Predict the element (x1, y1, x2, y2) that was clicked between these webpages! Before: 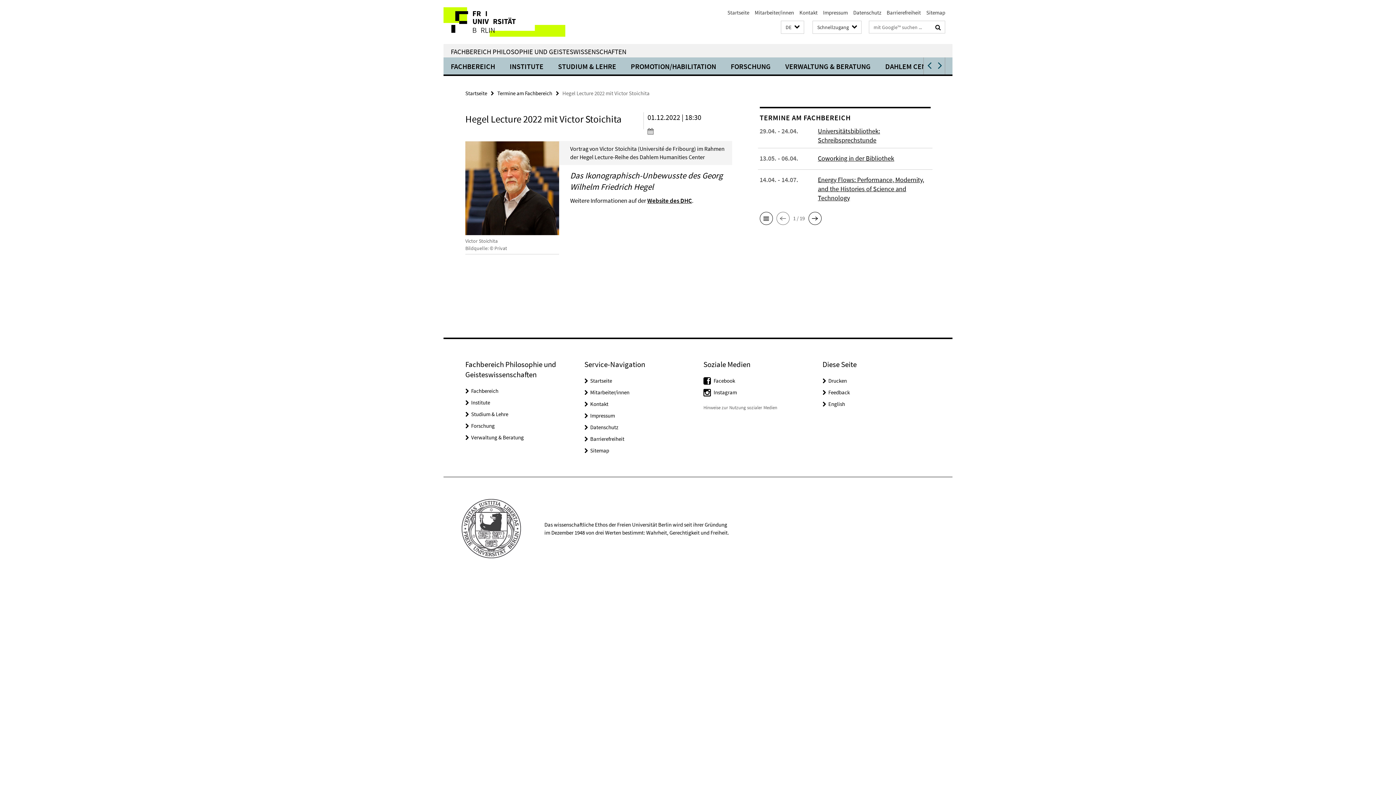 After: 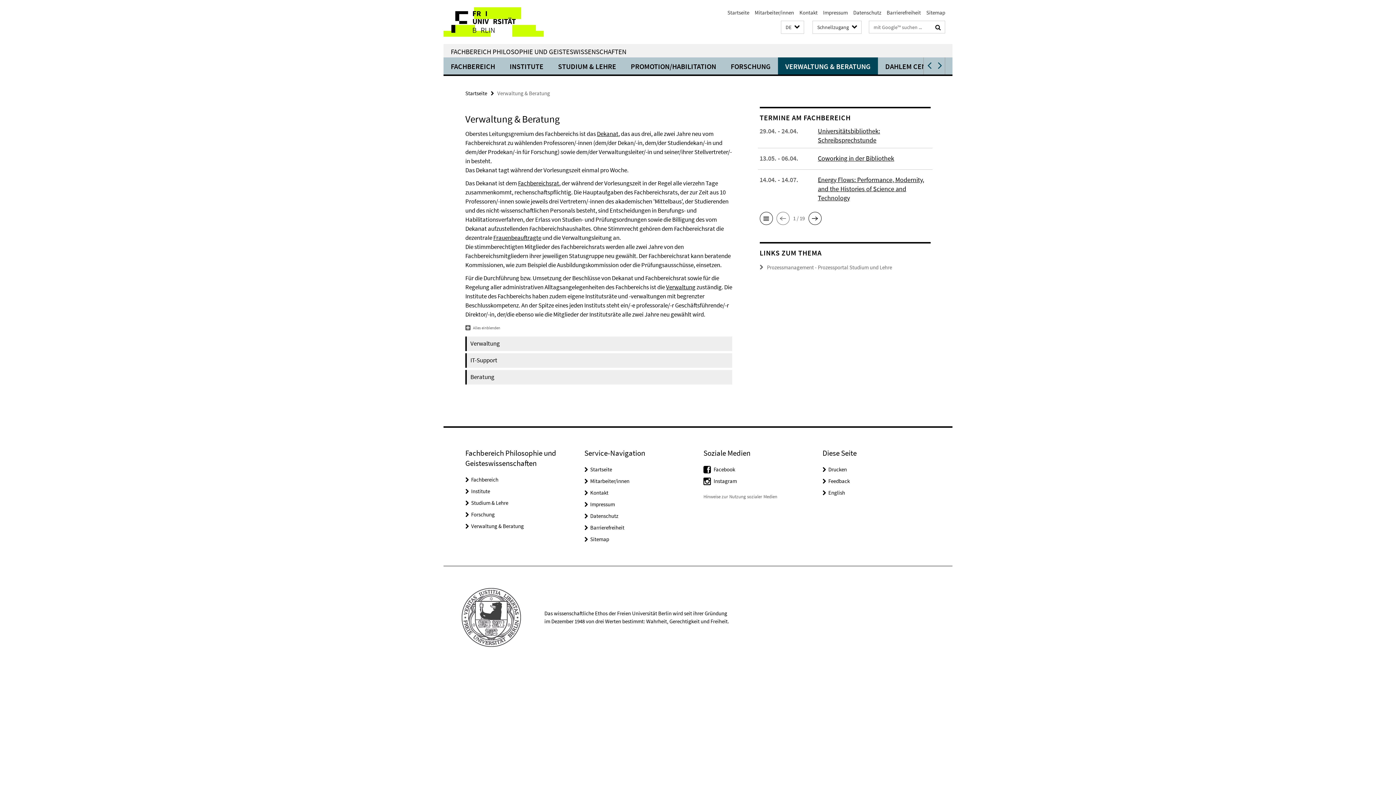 Action: bbox: (471, 434, 524, 441) label: Verwaltung & Beratung